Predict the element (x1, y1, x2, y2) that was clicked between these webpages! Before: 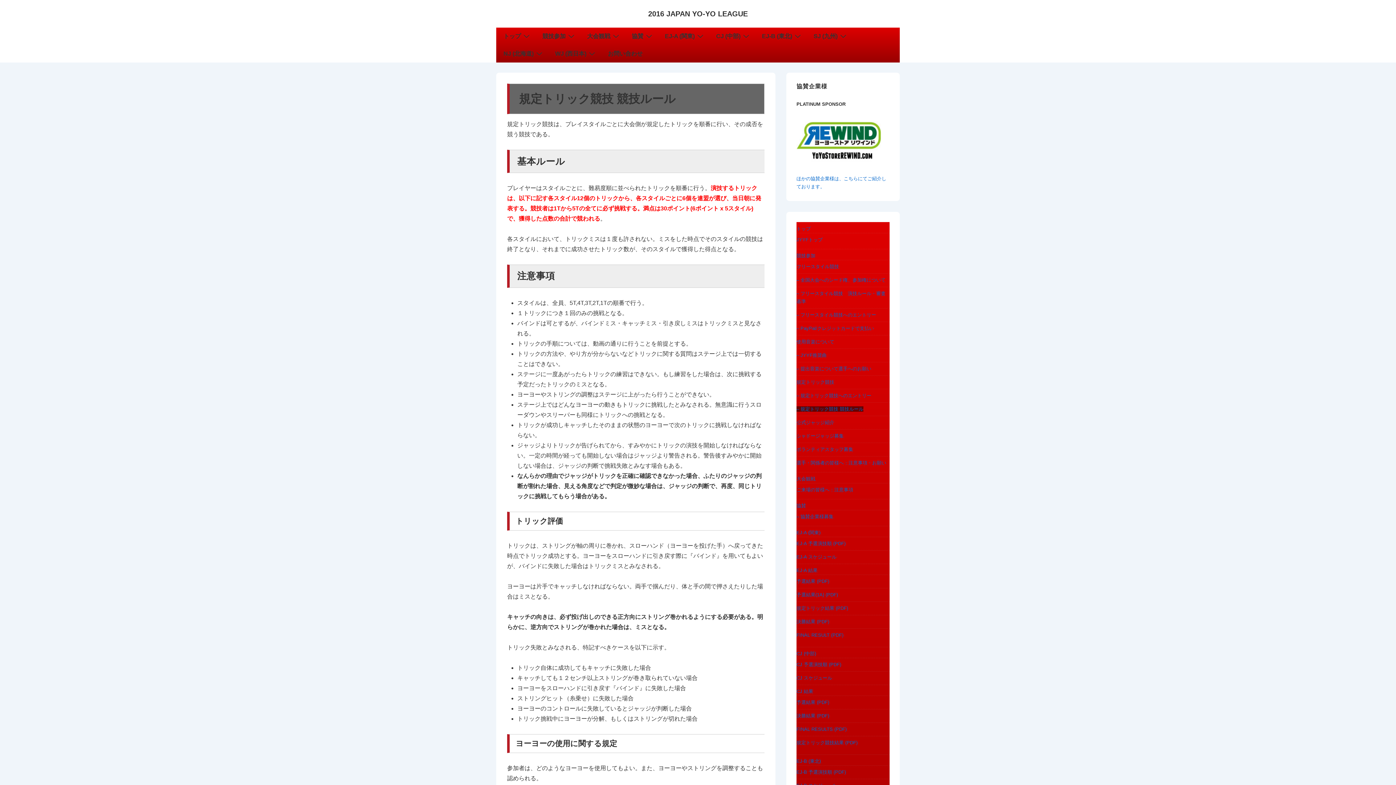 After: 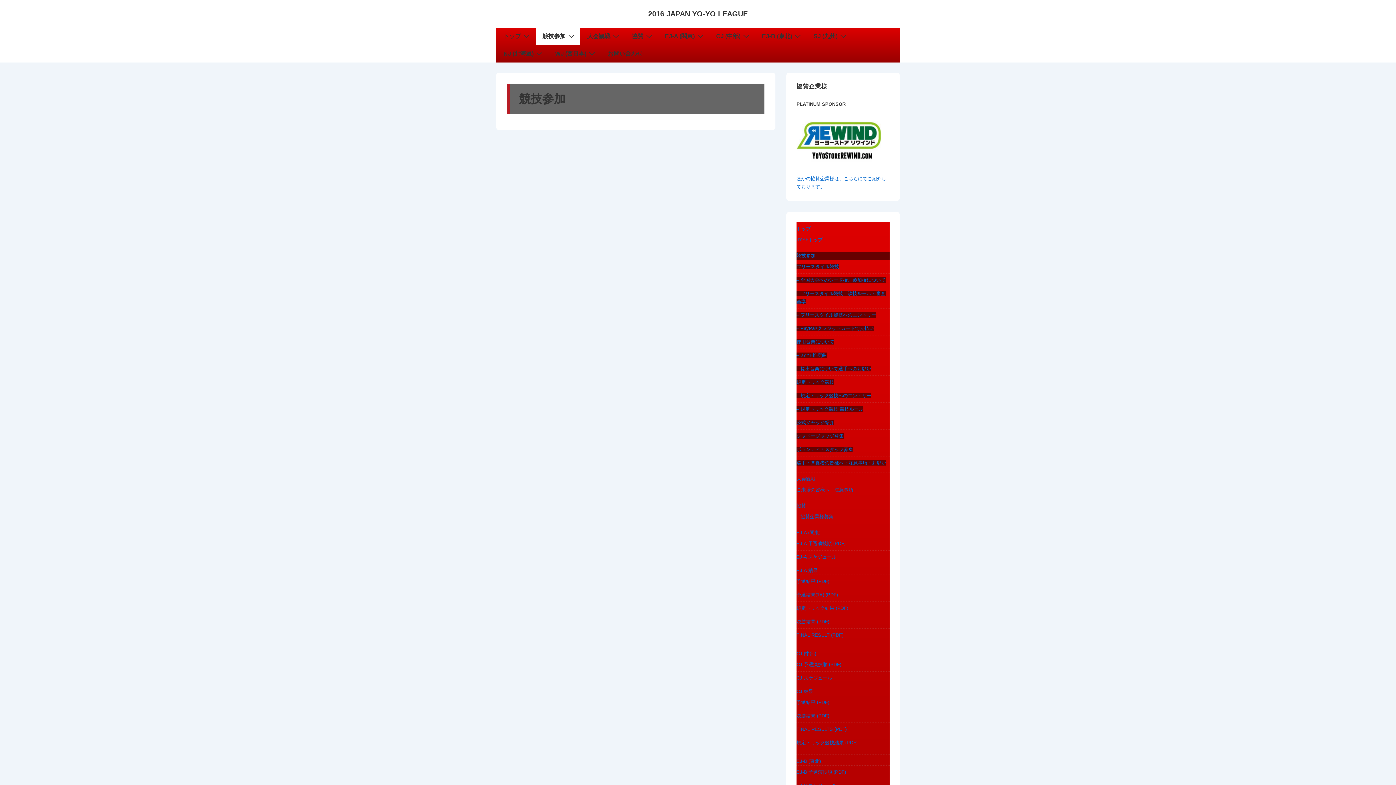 Action: bbox: (796, 252, 889, 260) label: 競技参加